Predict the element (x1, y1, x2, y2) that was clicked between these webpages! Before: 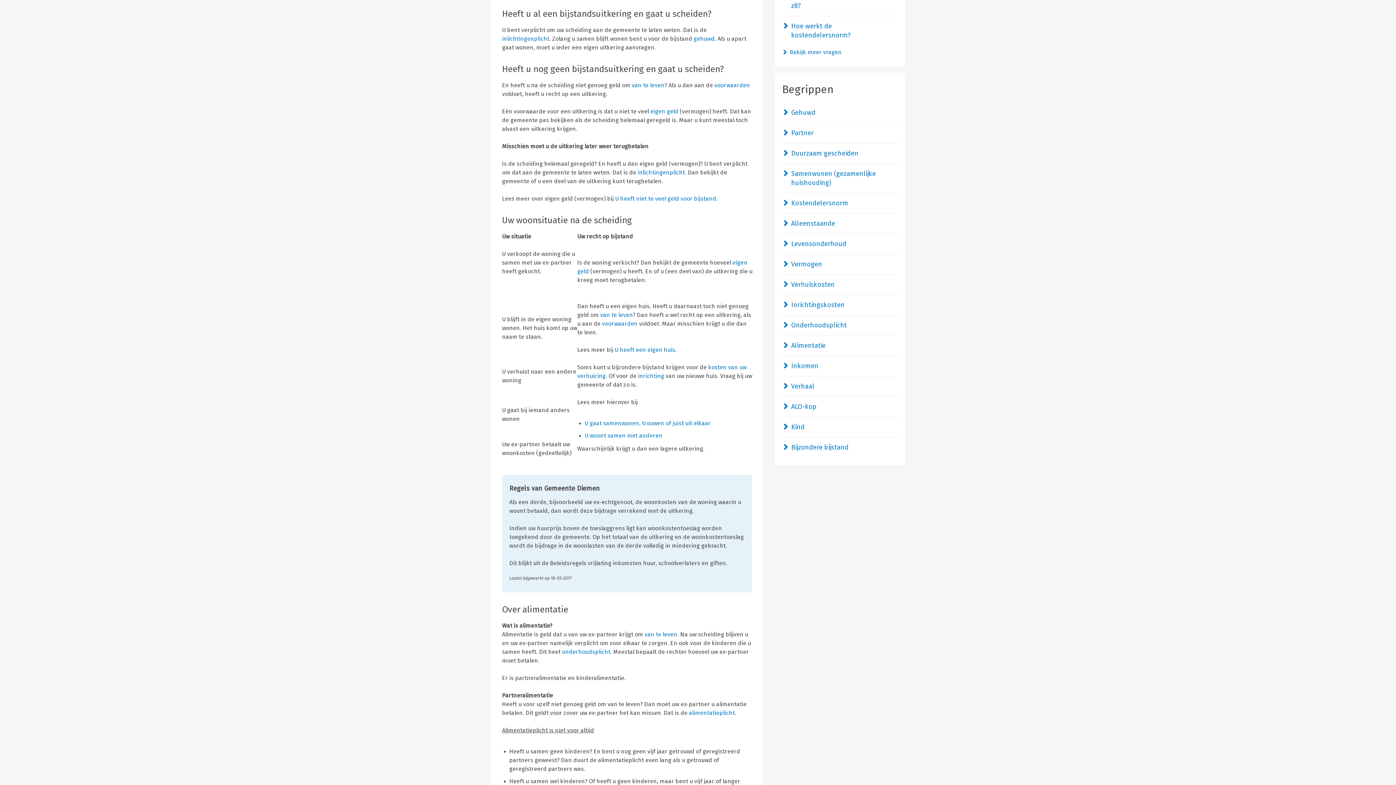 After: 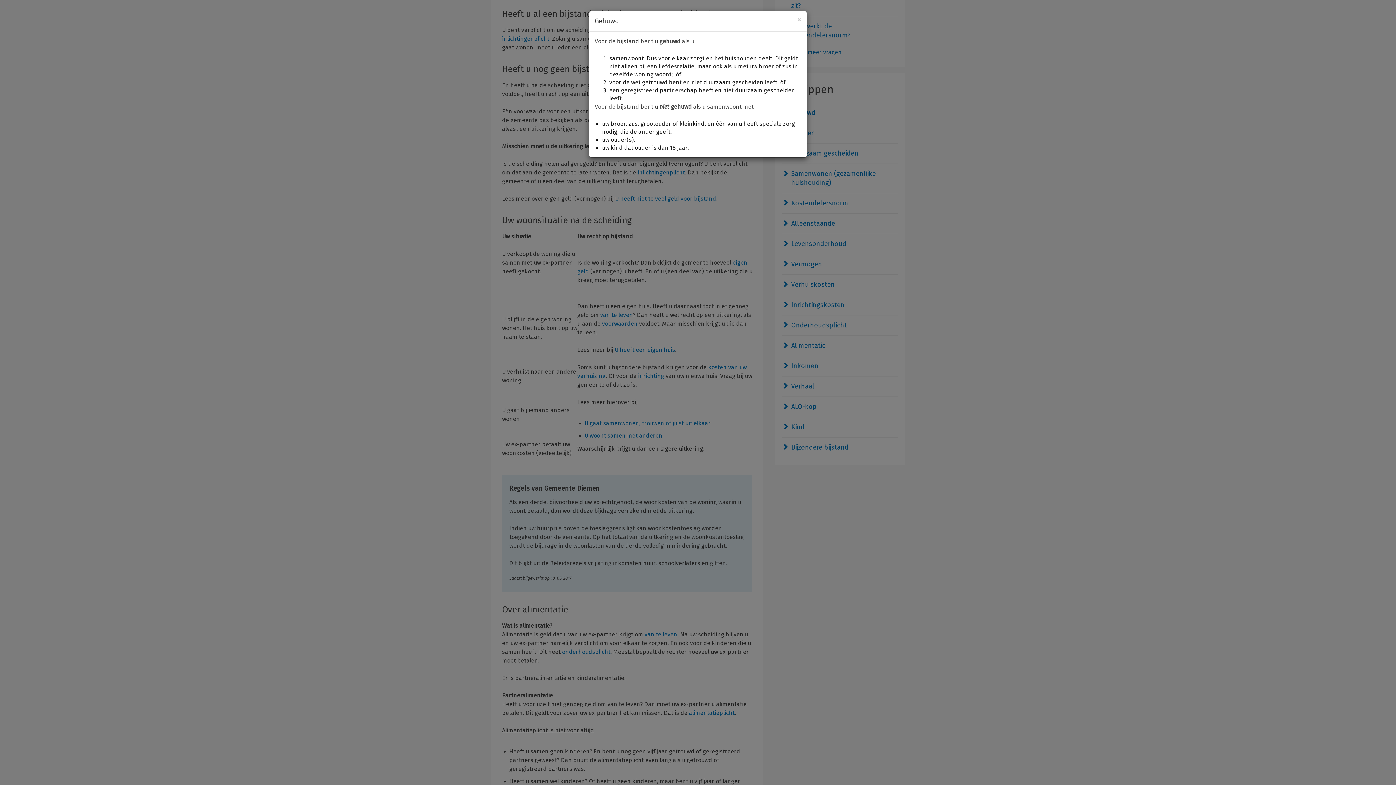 Action: bbox: (693, 35, 714, 42) label: gehuwd